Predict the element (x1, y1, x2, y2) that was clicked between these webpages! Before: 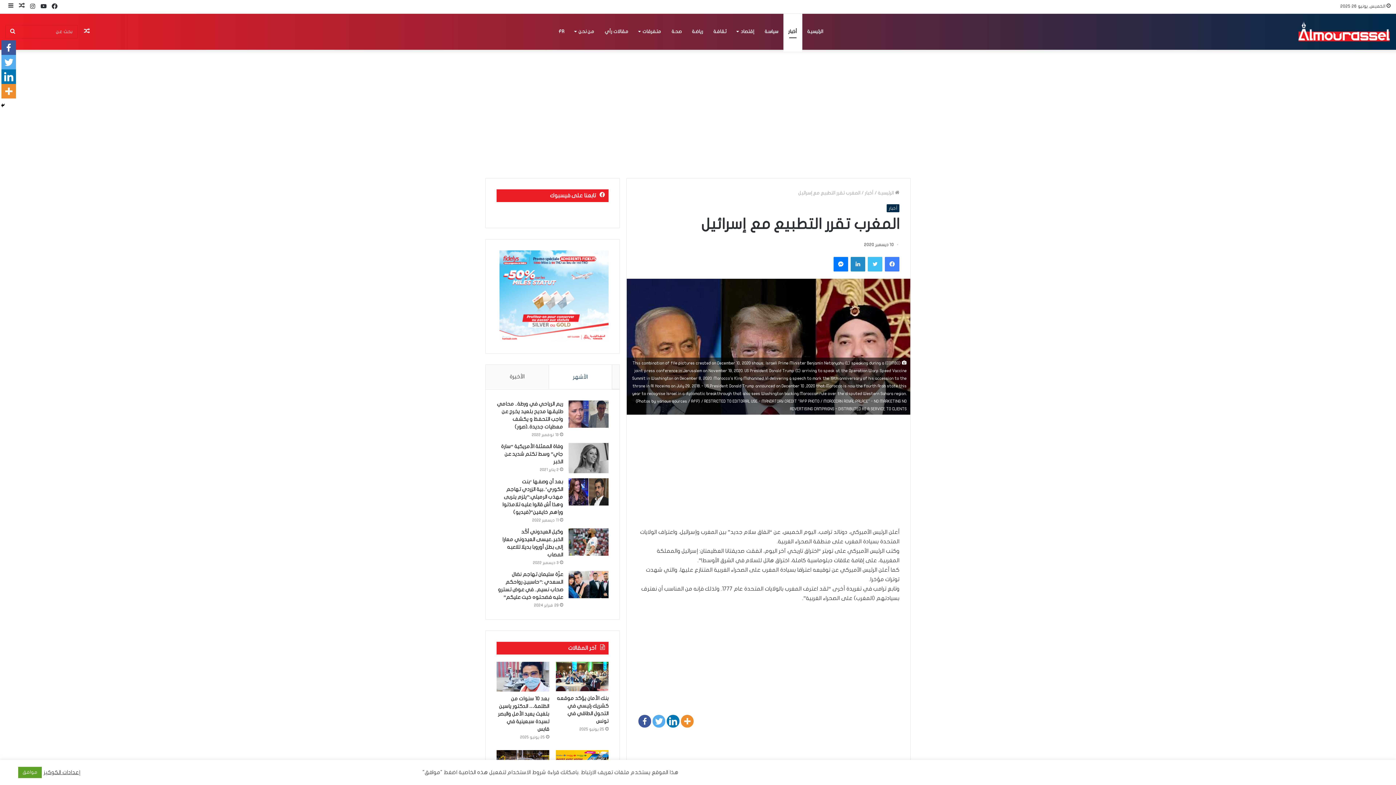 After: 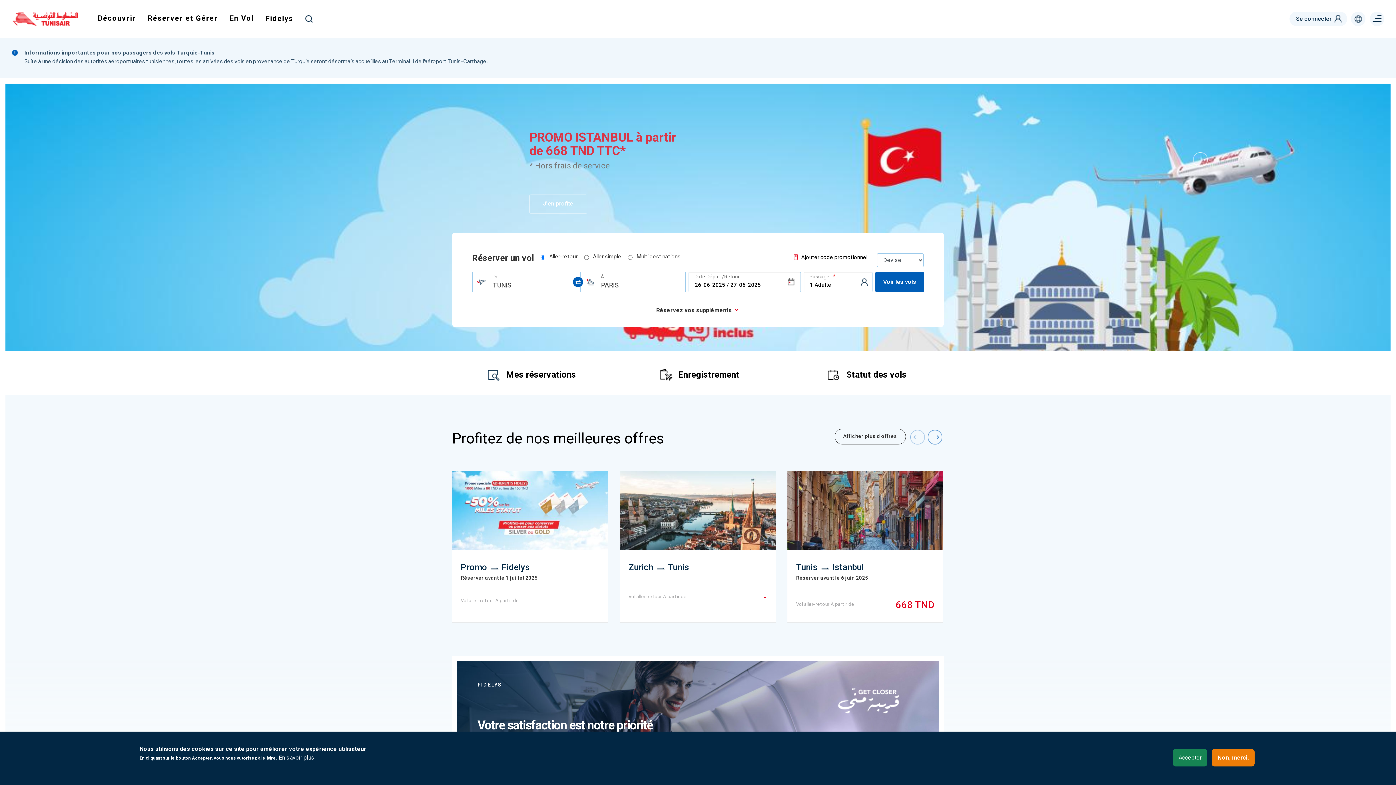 Action: bbox: (611, 365, 619, 389)